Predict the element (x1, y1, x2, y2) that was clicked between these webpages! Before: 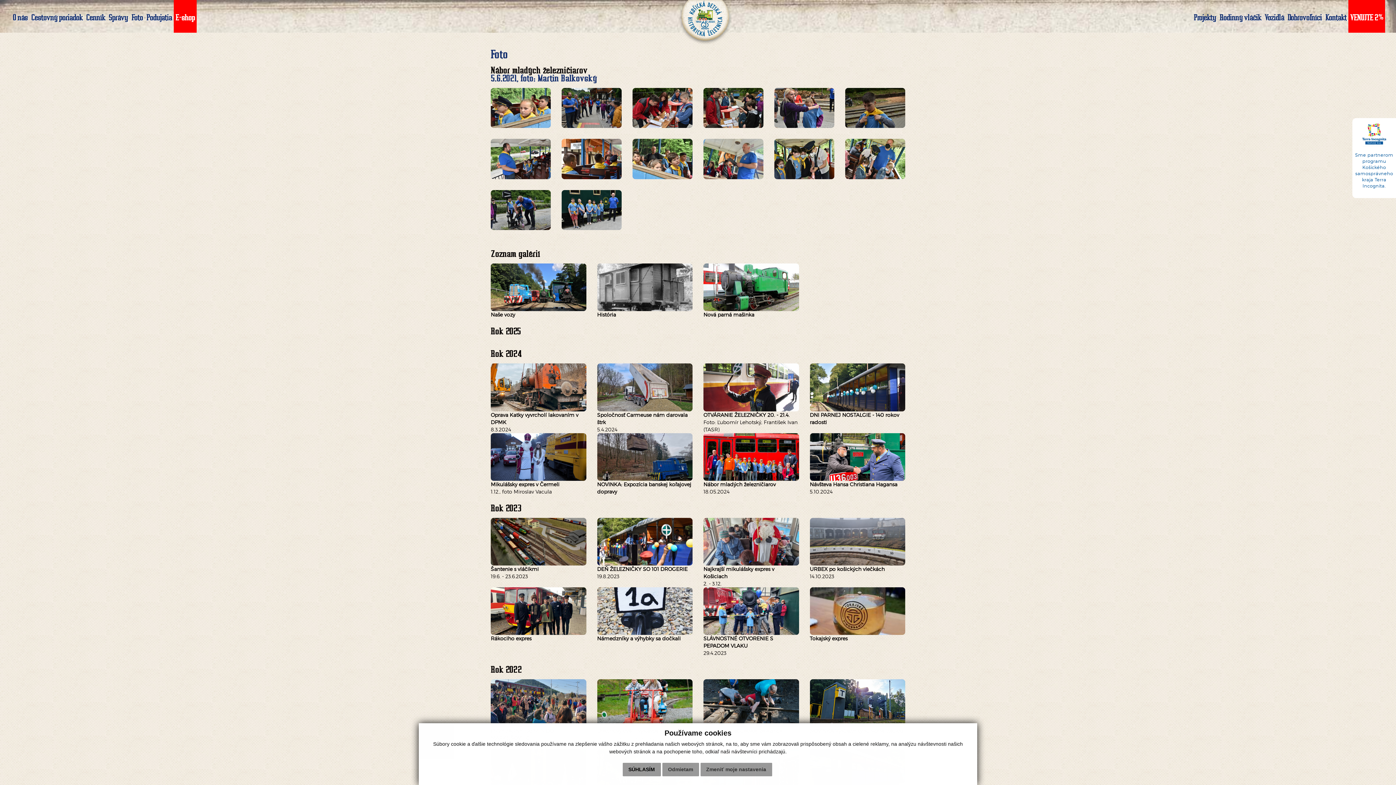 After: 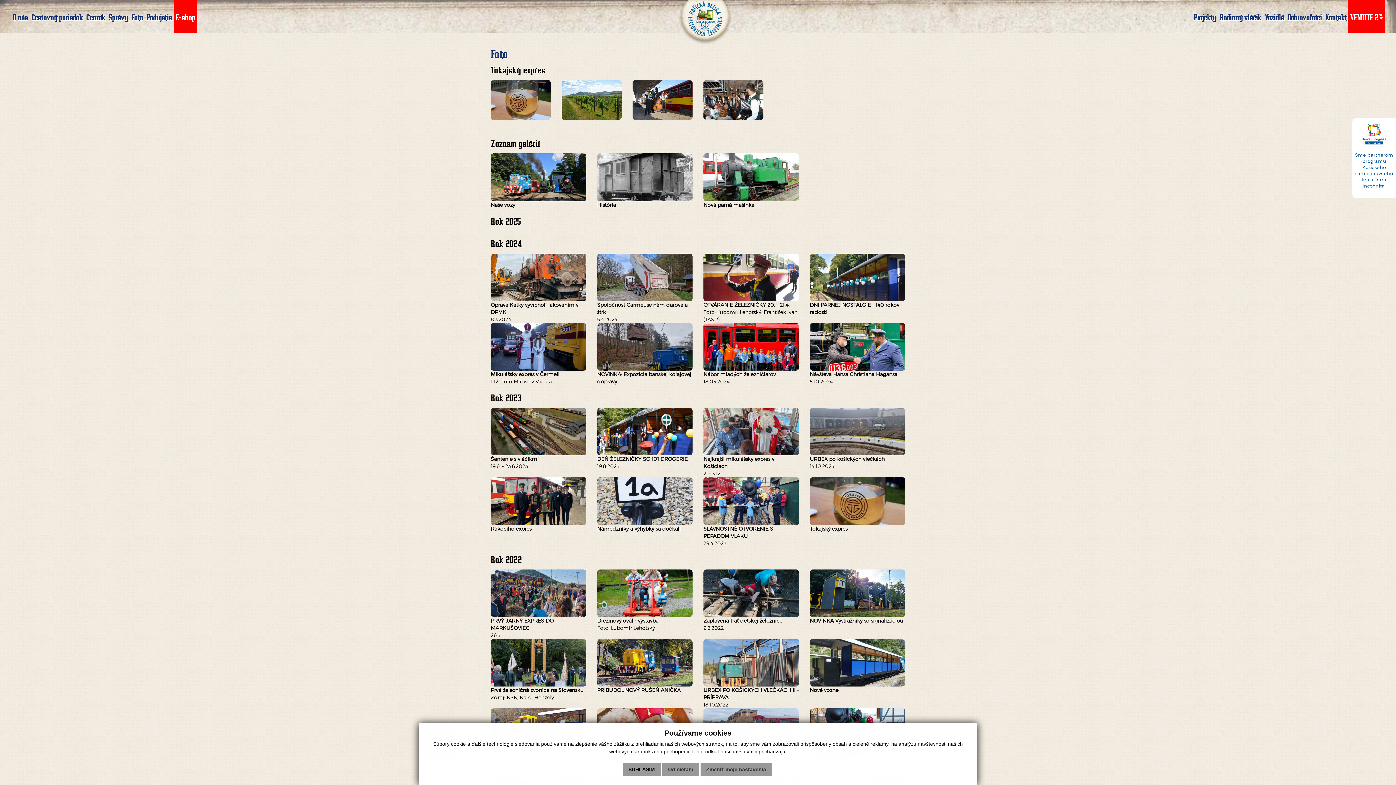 Action: label: Tokajský expres
 bbox: (810, 635, 905, 642)